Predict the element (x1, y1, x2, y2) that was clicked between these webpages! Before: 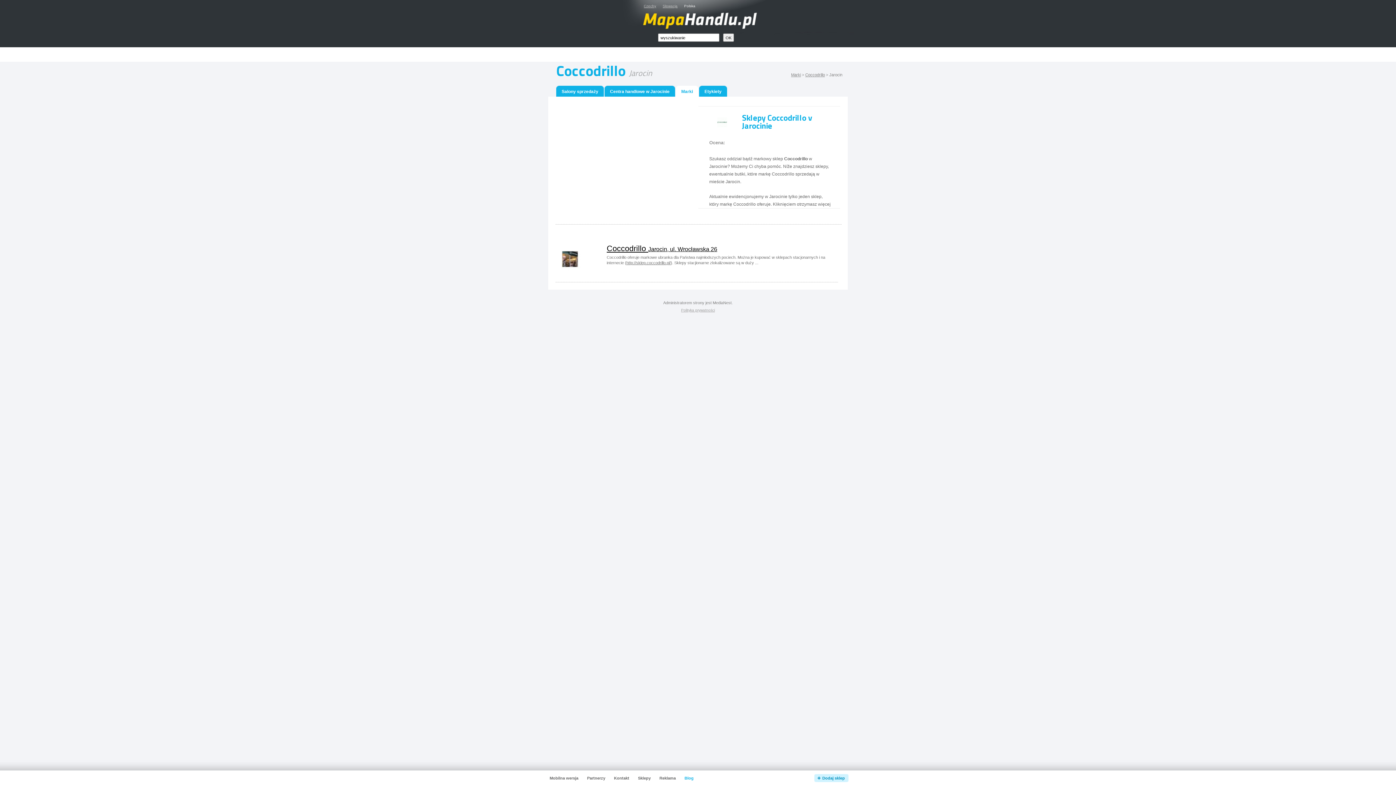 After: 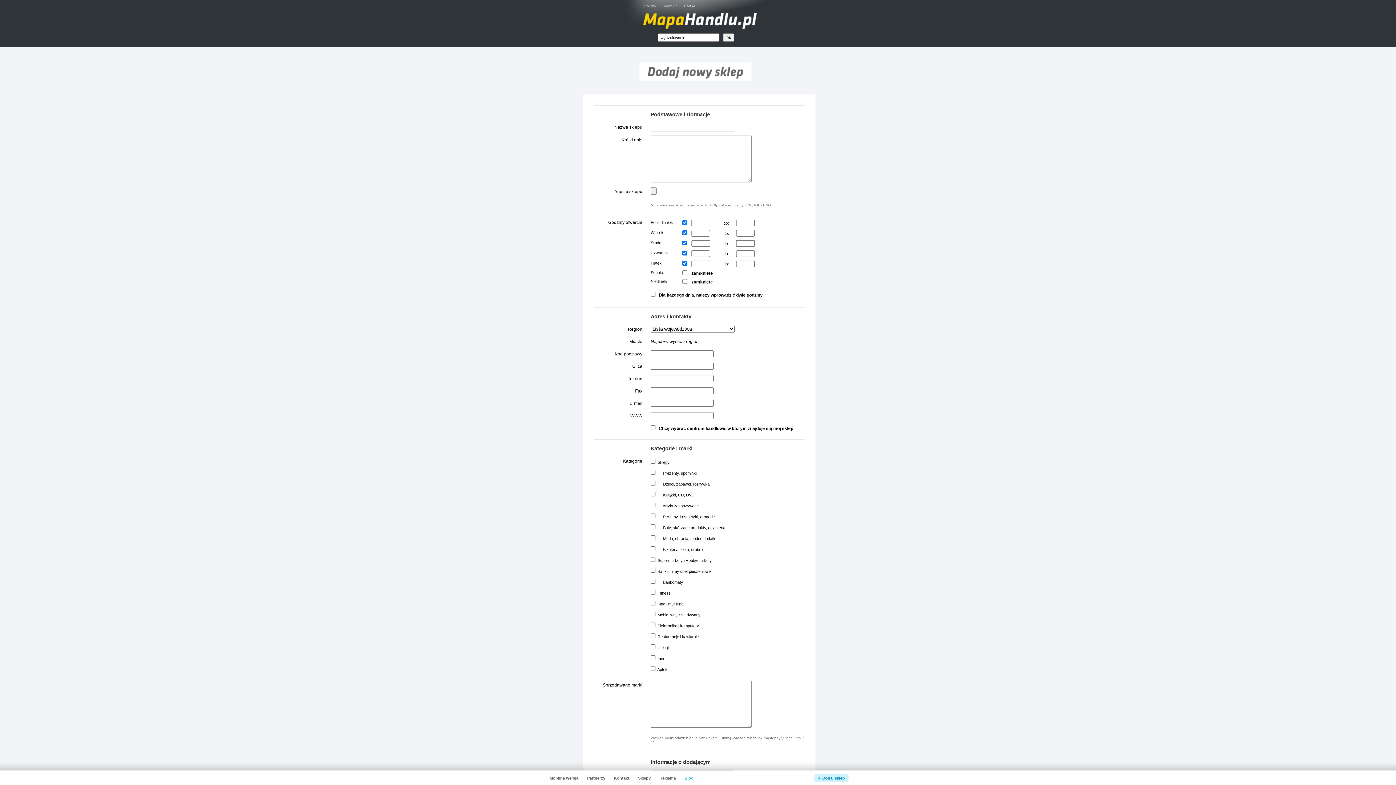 Action: bbox: (814, 774, 849, 782) label: Dodaj sklep